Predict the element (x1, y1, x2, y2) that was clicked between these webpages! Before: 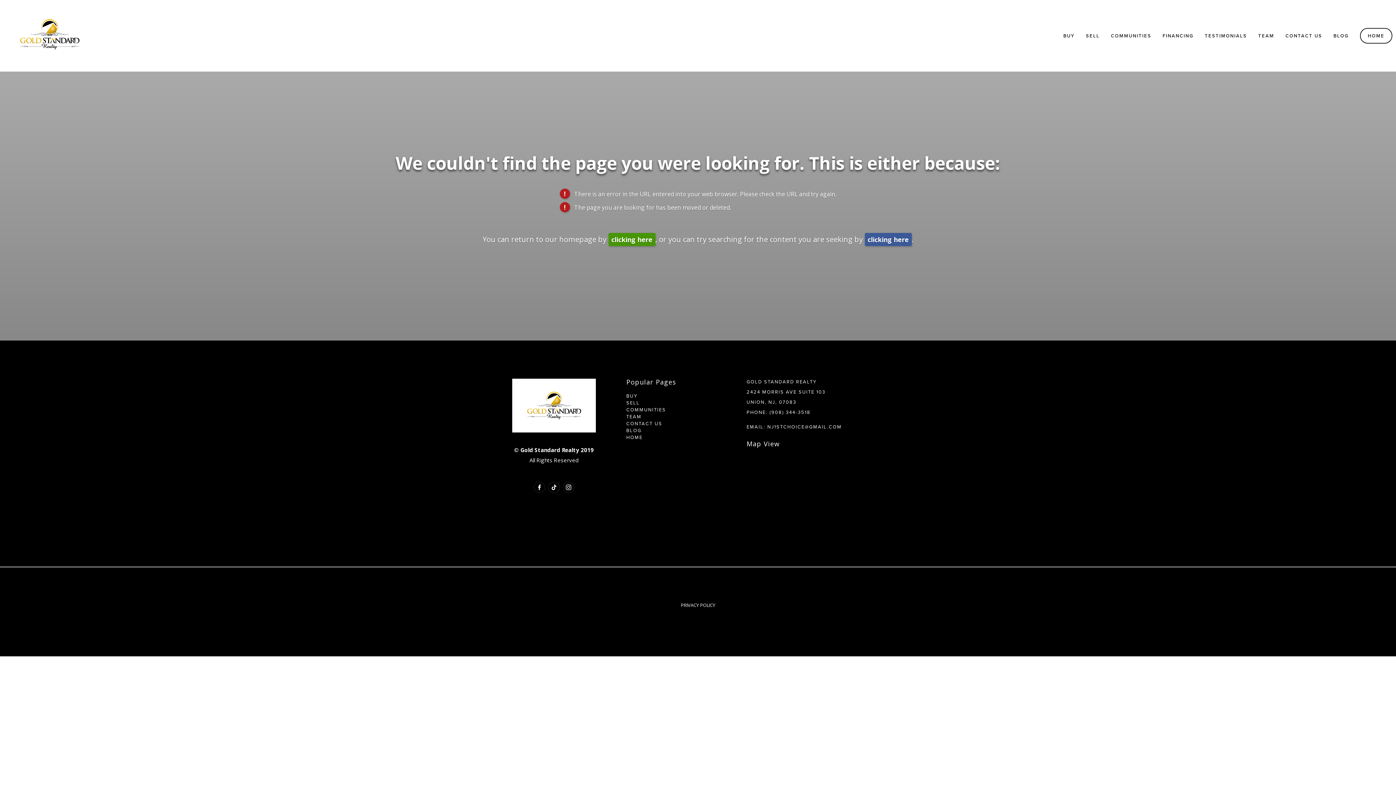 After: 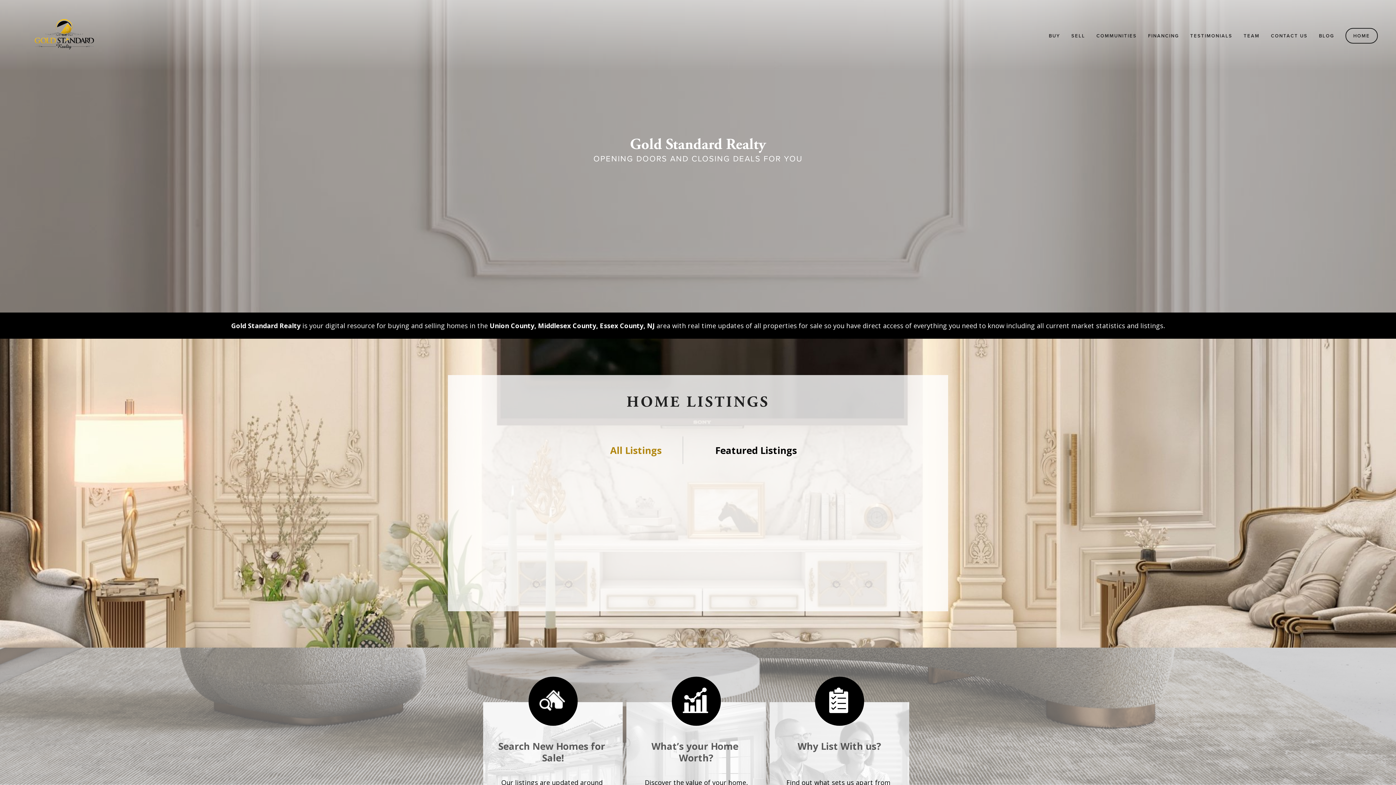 Action: bbox: (608, 232, 655, 246) label: clicking here